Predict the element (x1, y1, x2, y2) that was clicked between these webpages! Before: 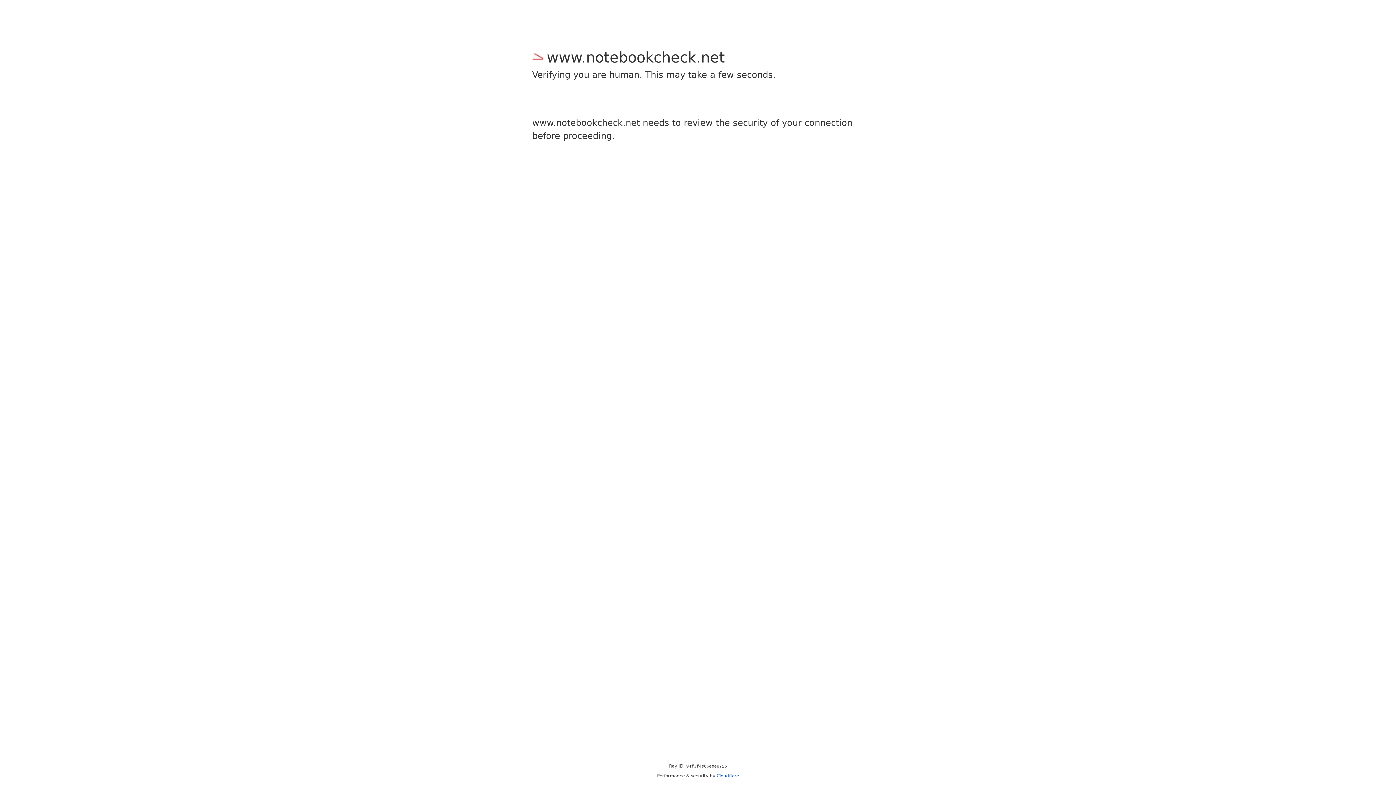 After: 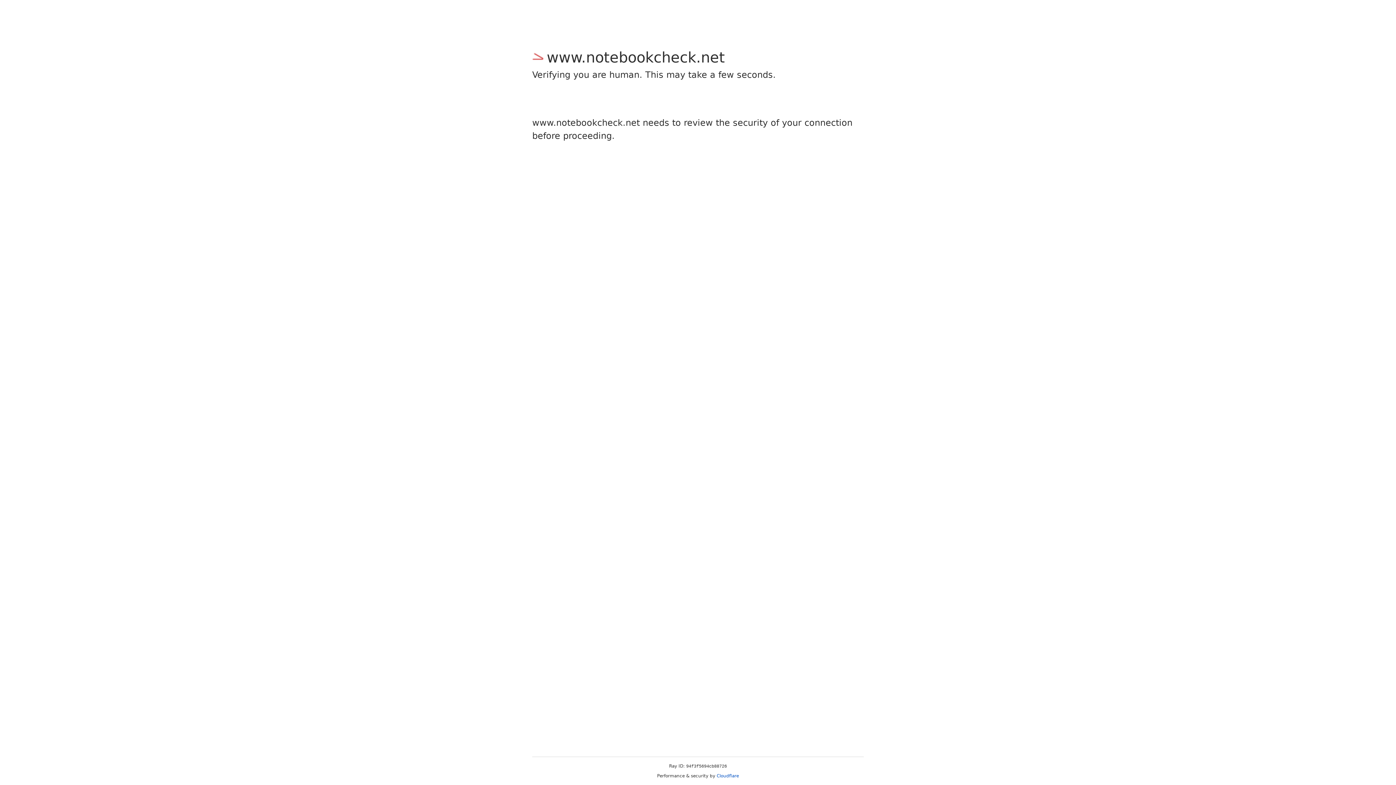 Action: bbox: (716, 773, 739, 778) label: Cloudflare